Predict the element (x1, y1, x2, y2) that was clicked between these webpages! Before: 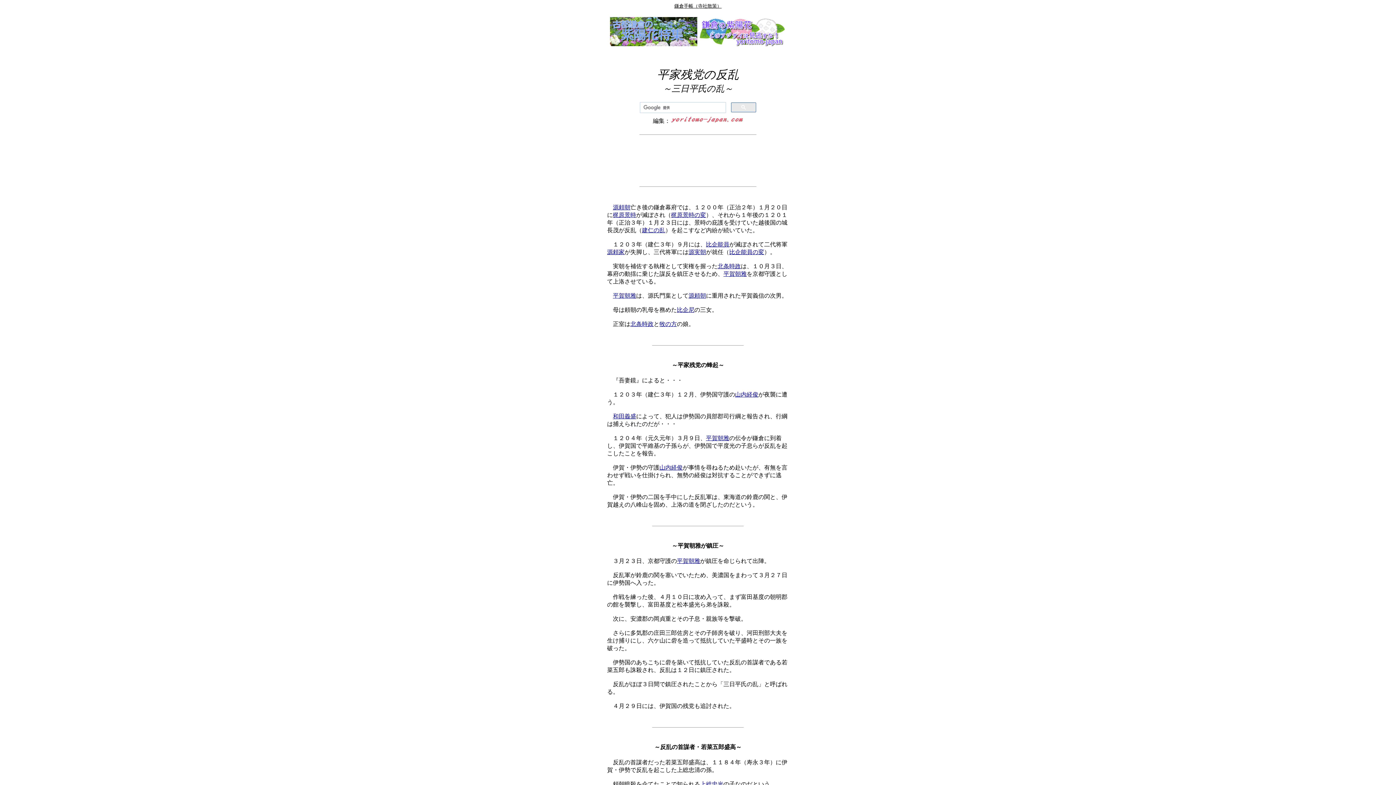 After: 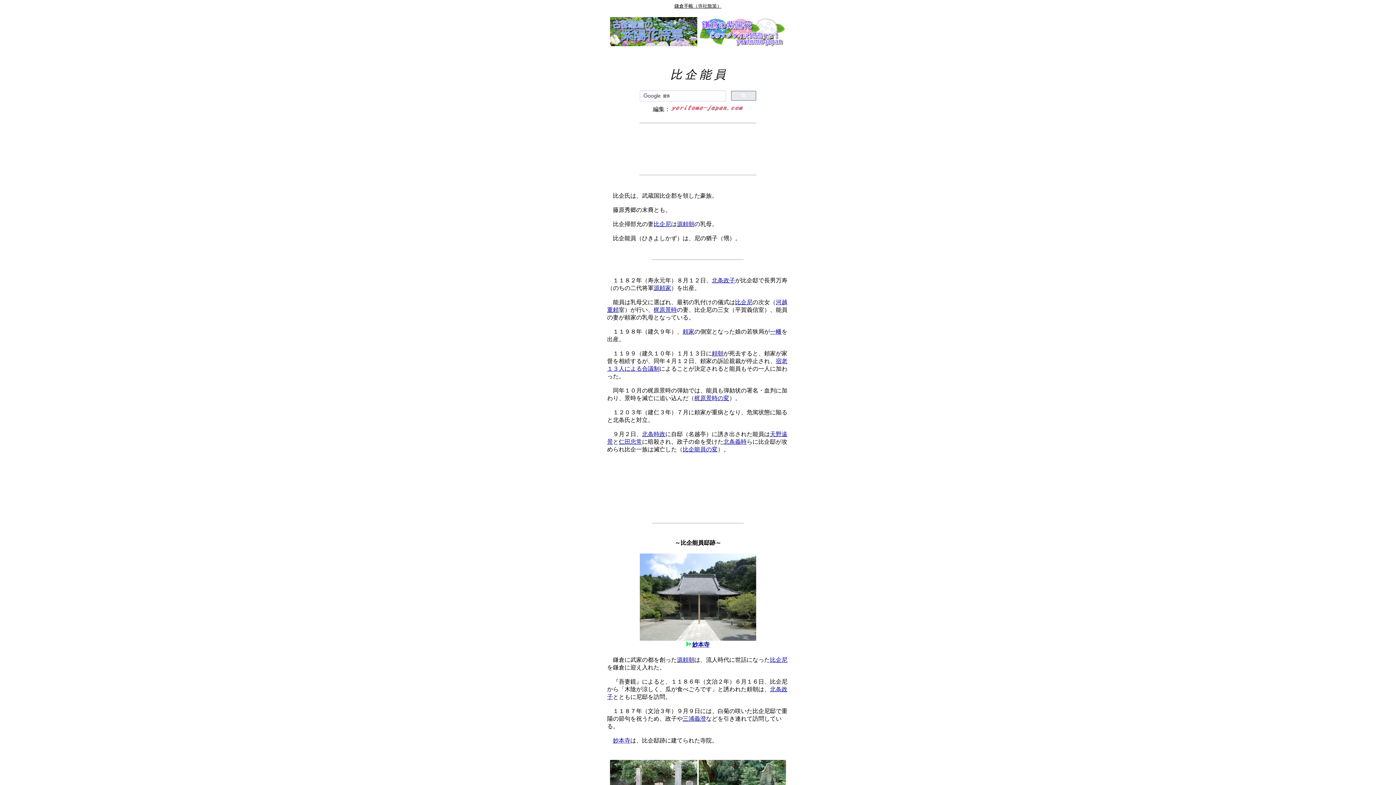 Action: bbox: (706, 241, 729, 247) label: 比企能員